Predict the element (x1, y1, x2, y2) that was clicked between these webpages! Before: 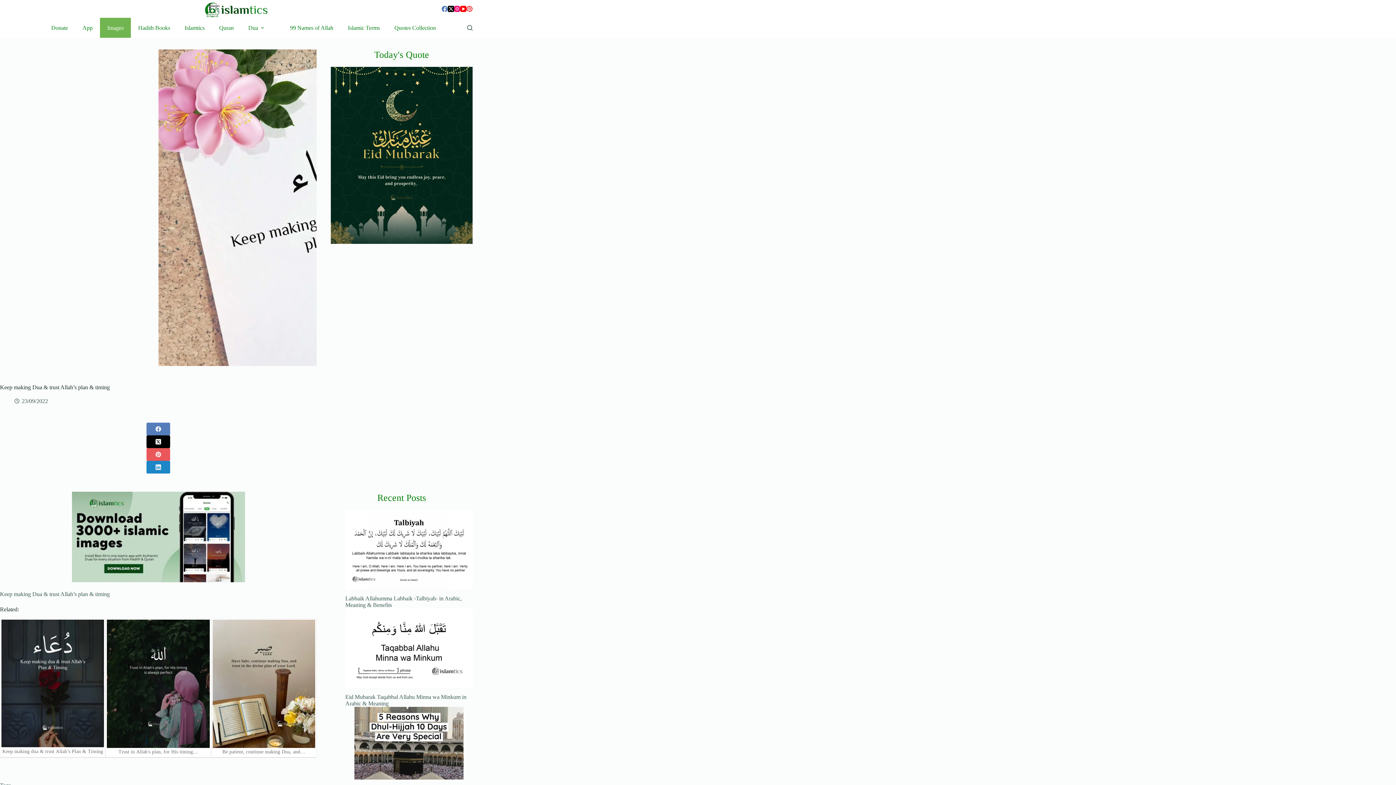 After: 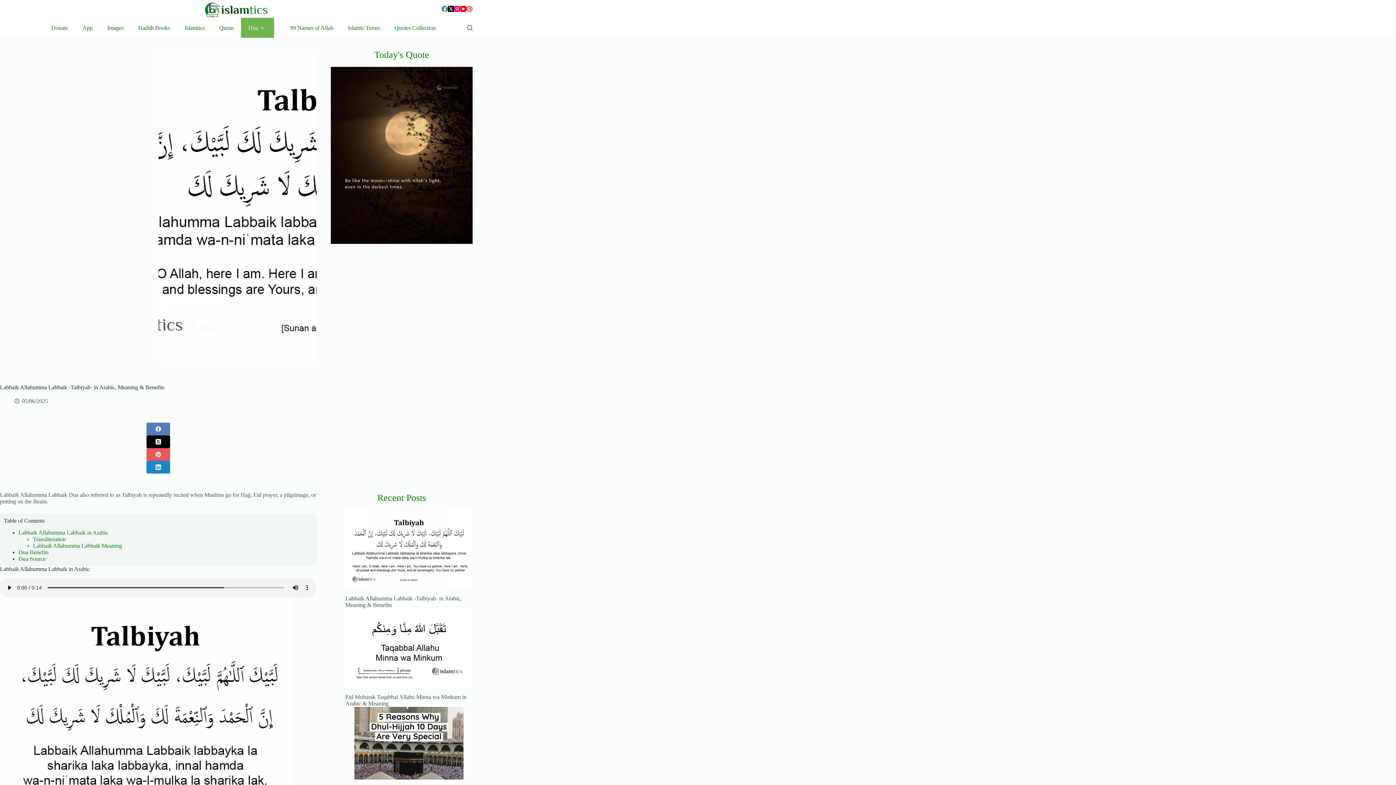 Action: label: Labbaik Allahumma Labbaik -Talbiyah- in Arabic, Meaning & Benefits bbox: (345, 510, 472, 589)